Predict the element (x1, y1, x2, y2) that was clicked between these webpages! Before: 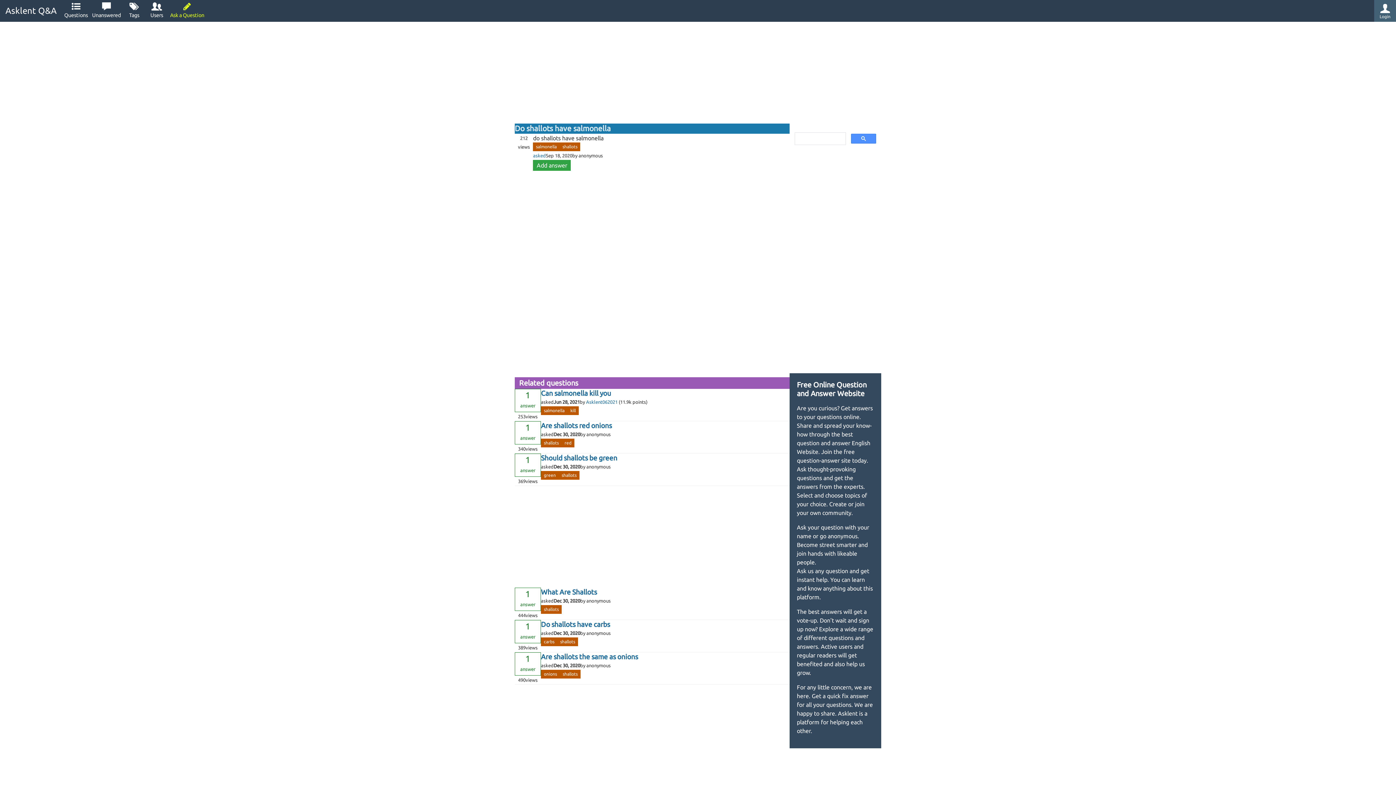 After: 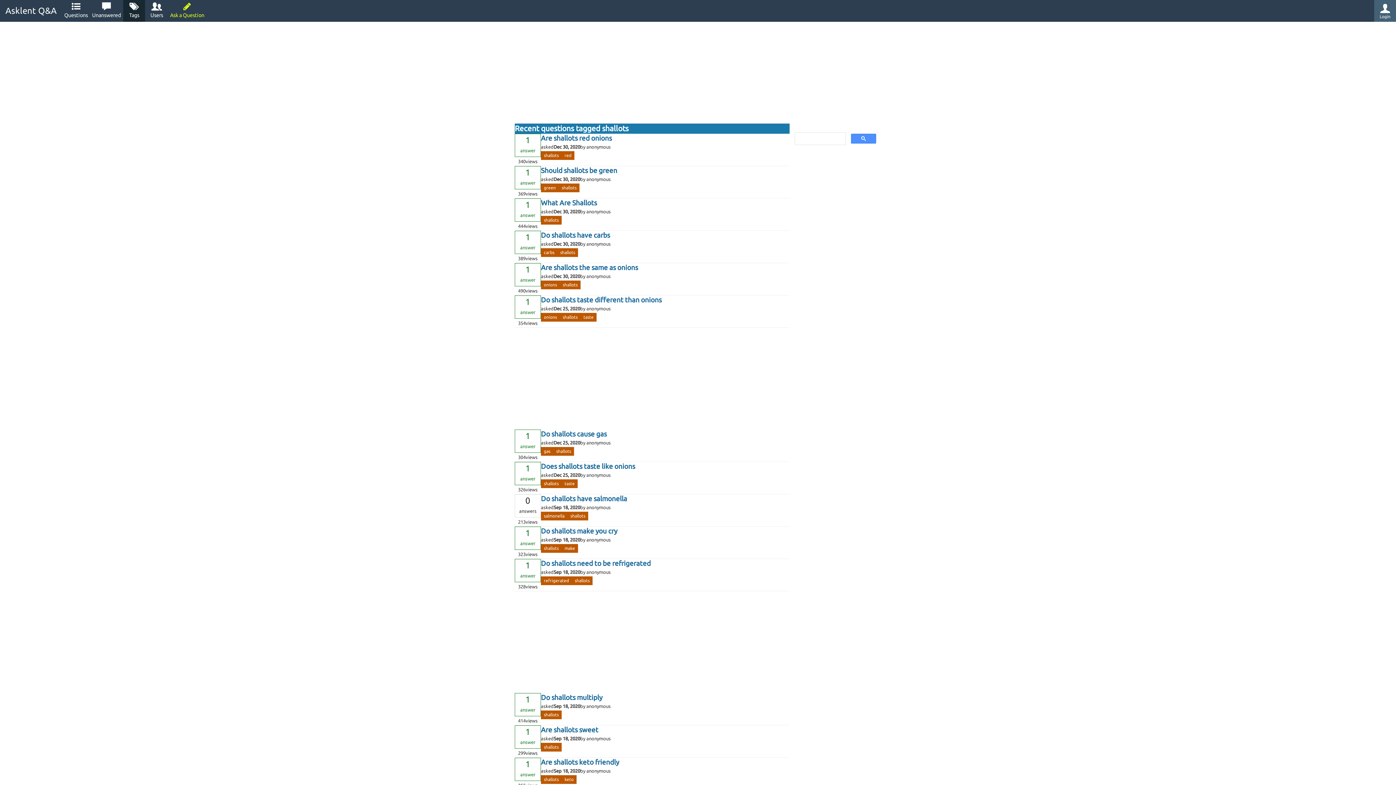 Action: bbox: (559, 142, 580, 151) label: shallots